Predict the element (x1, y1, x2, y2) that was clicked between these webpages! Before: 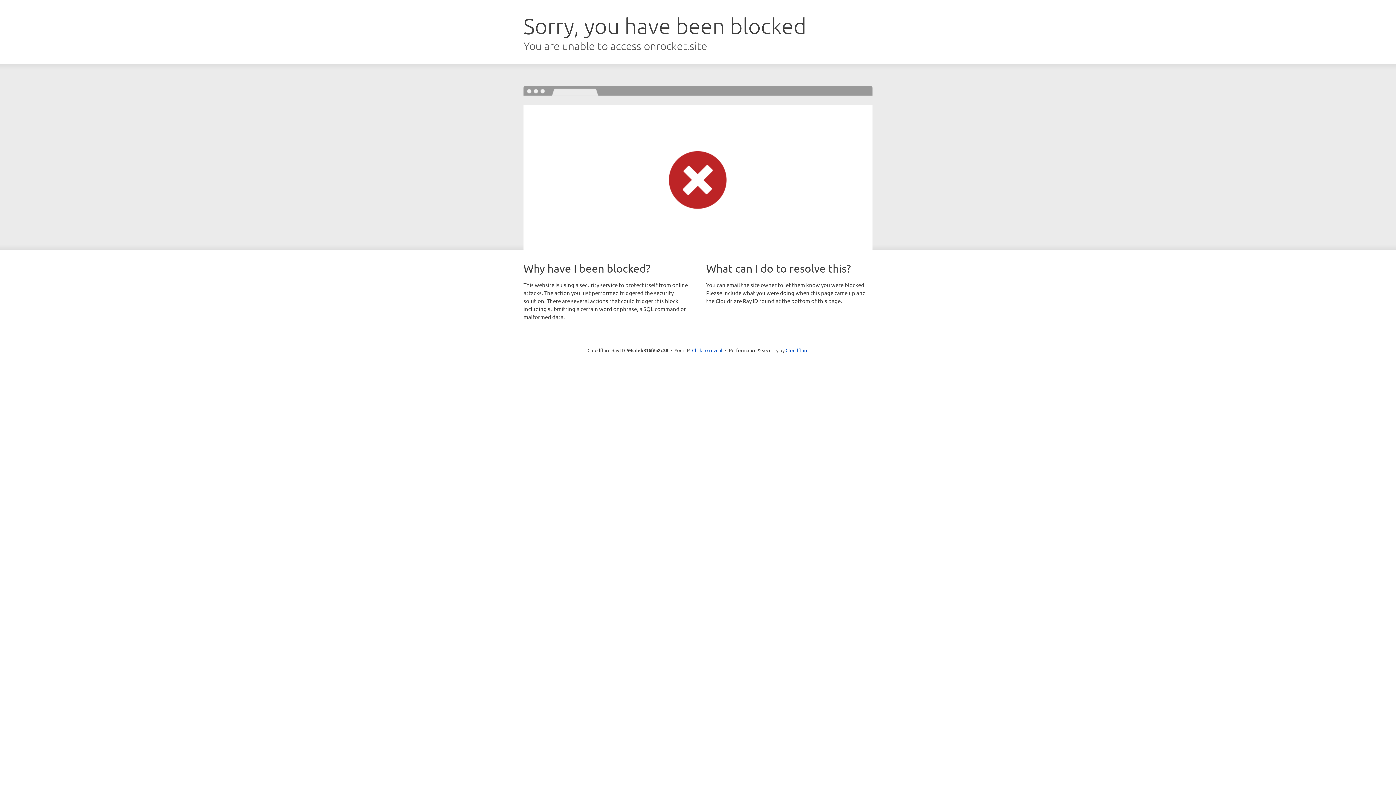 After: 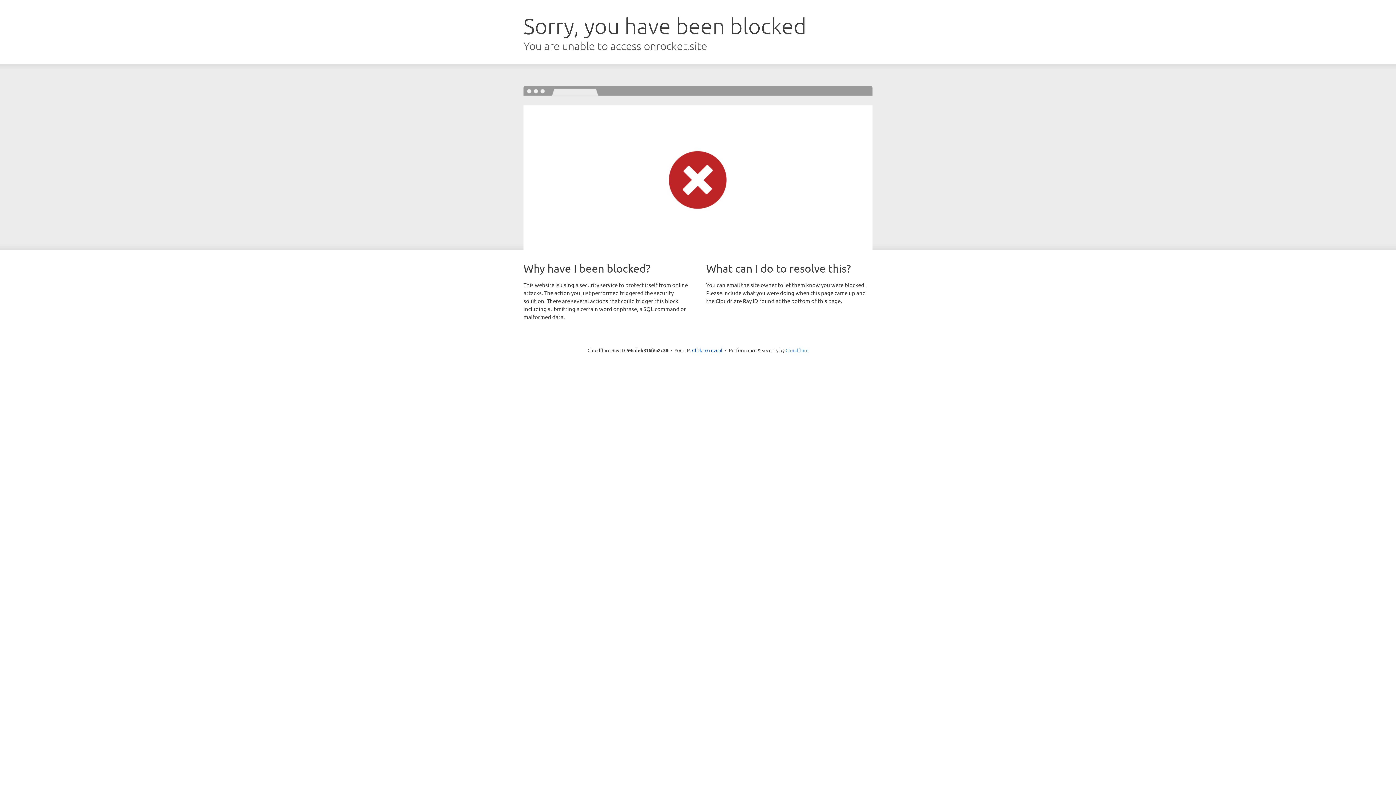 Action: label: Cloudflare bbox: (785, 347, 808, 353)